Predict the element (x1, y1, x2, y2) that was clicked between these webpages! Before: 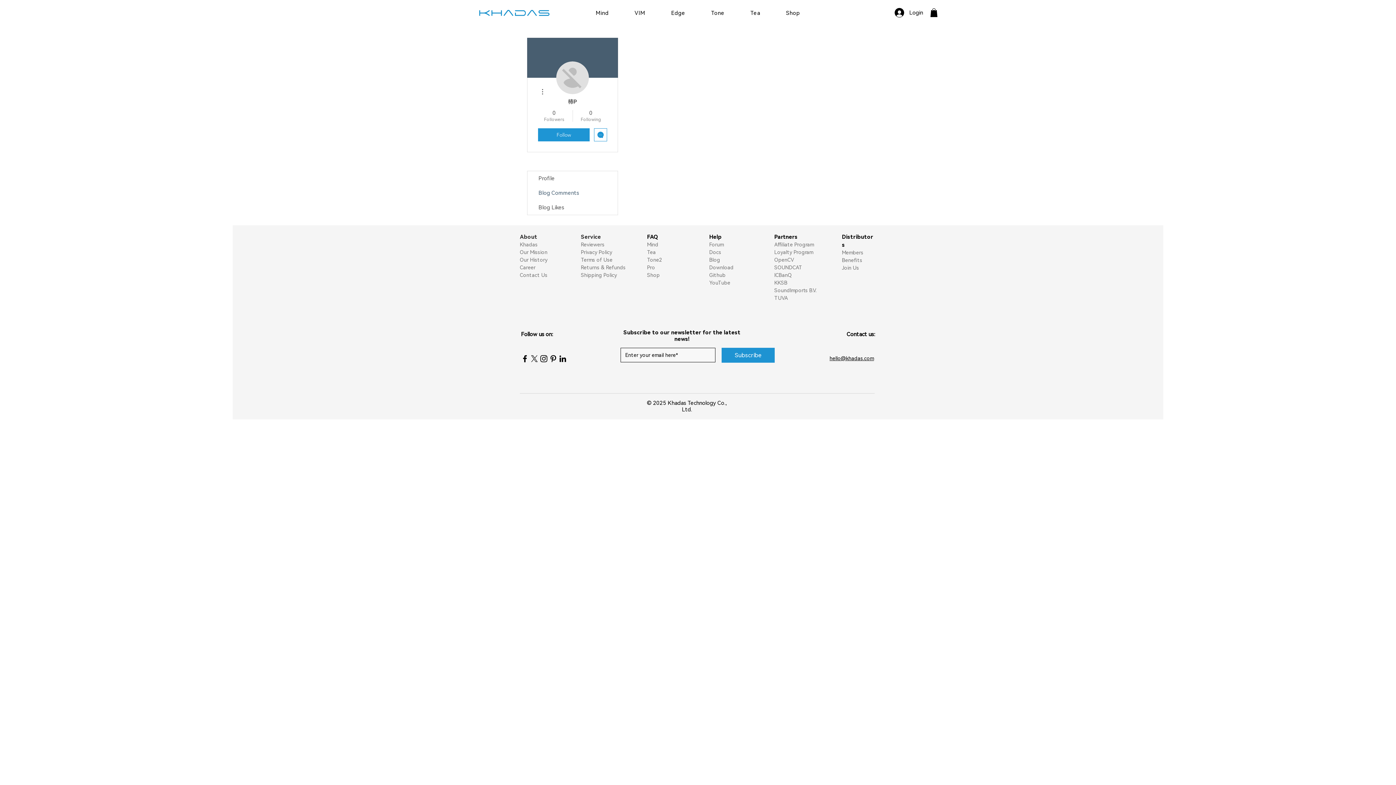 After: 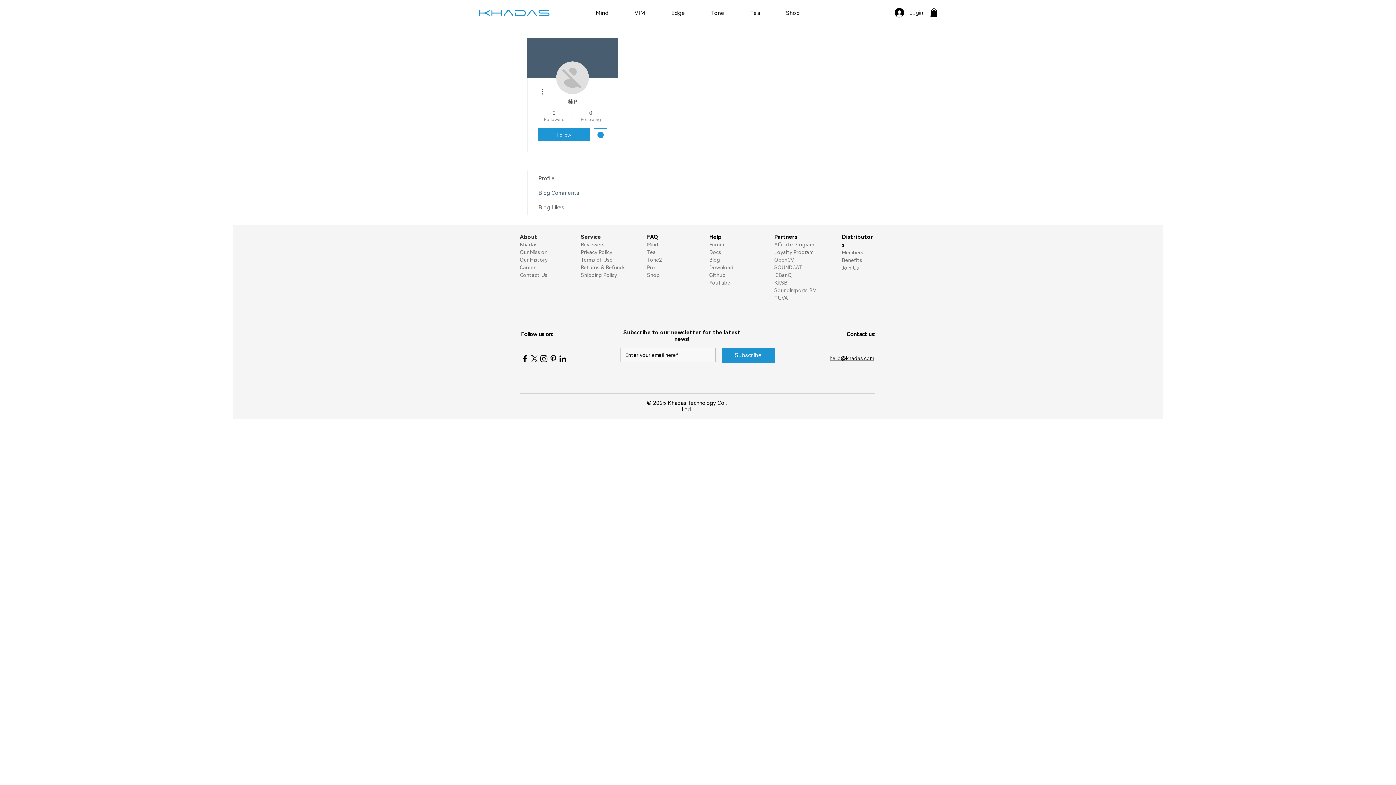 Action: bbox: (774, 272, 792, 278) label: ICBanQ